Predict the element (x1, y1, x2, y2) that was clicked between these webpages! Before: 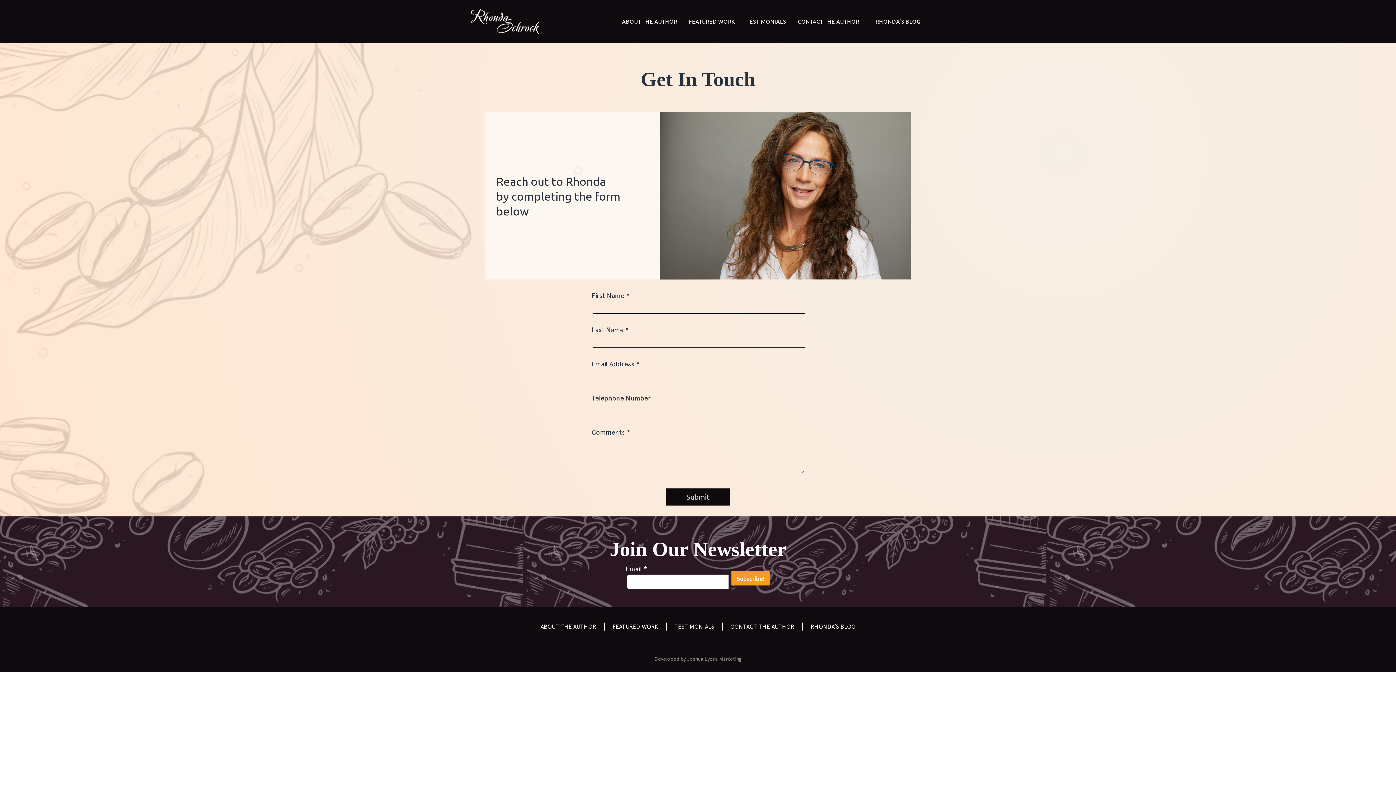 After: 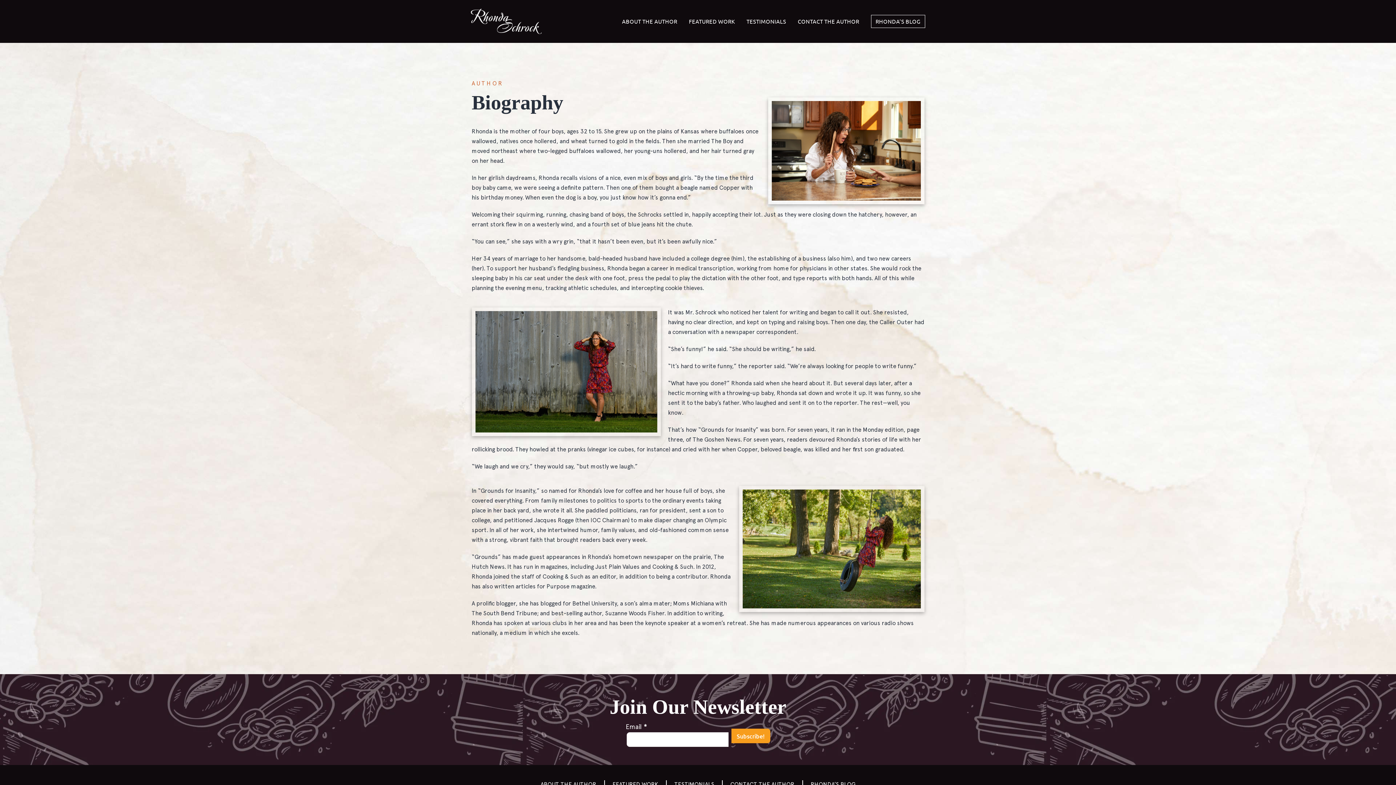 Action: bbox: (622, 17, 677, 25) label: ABOUT THE AUTHOR